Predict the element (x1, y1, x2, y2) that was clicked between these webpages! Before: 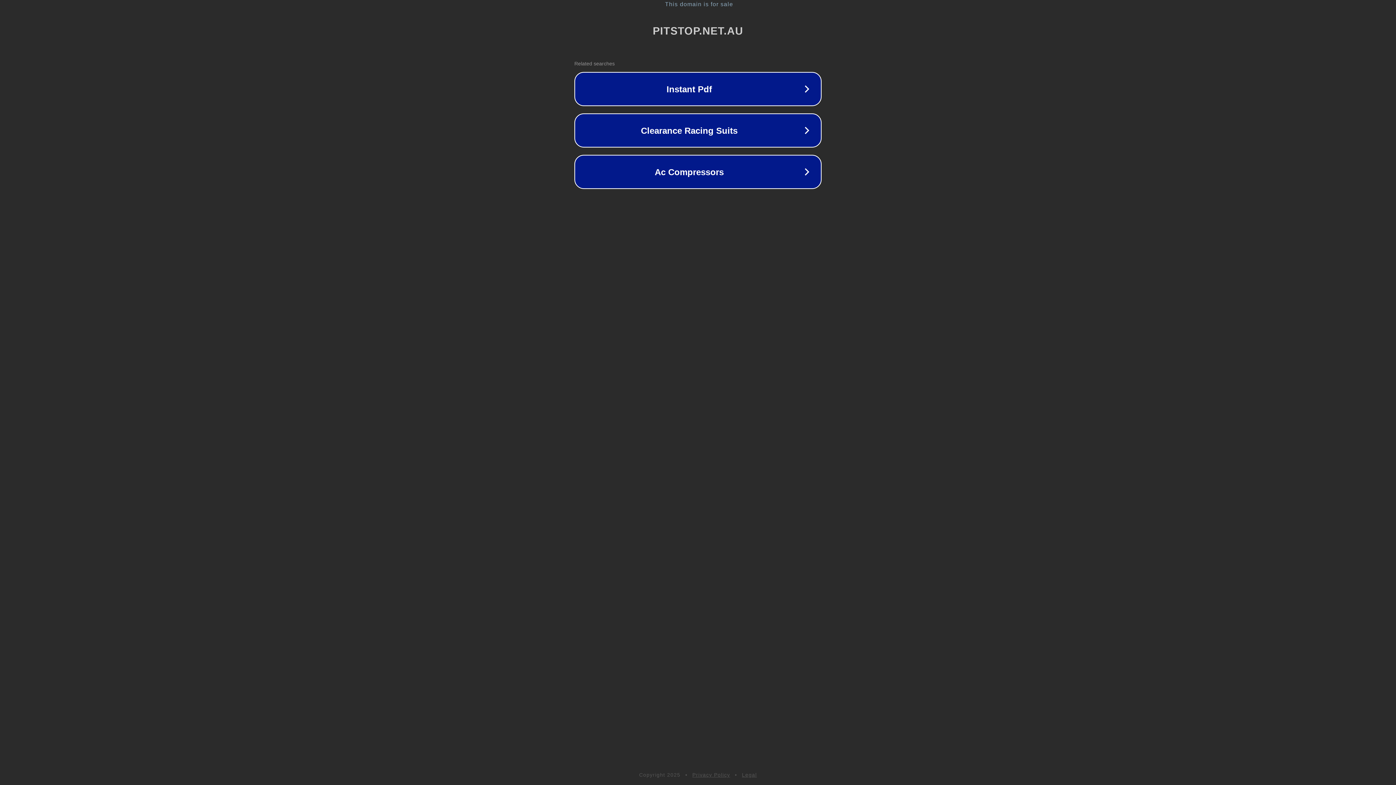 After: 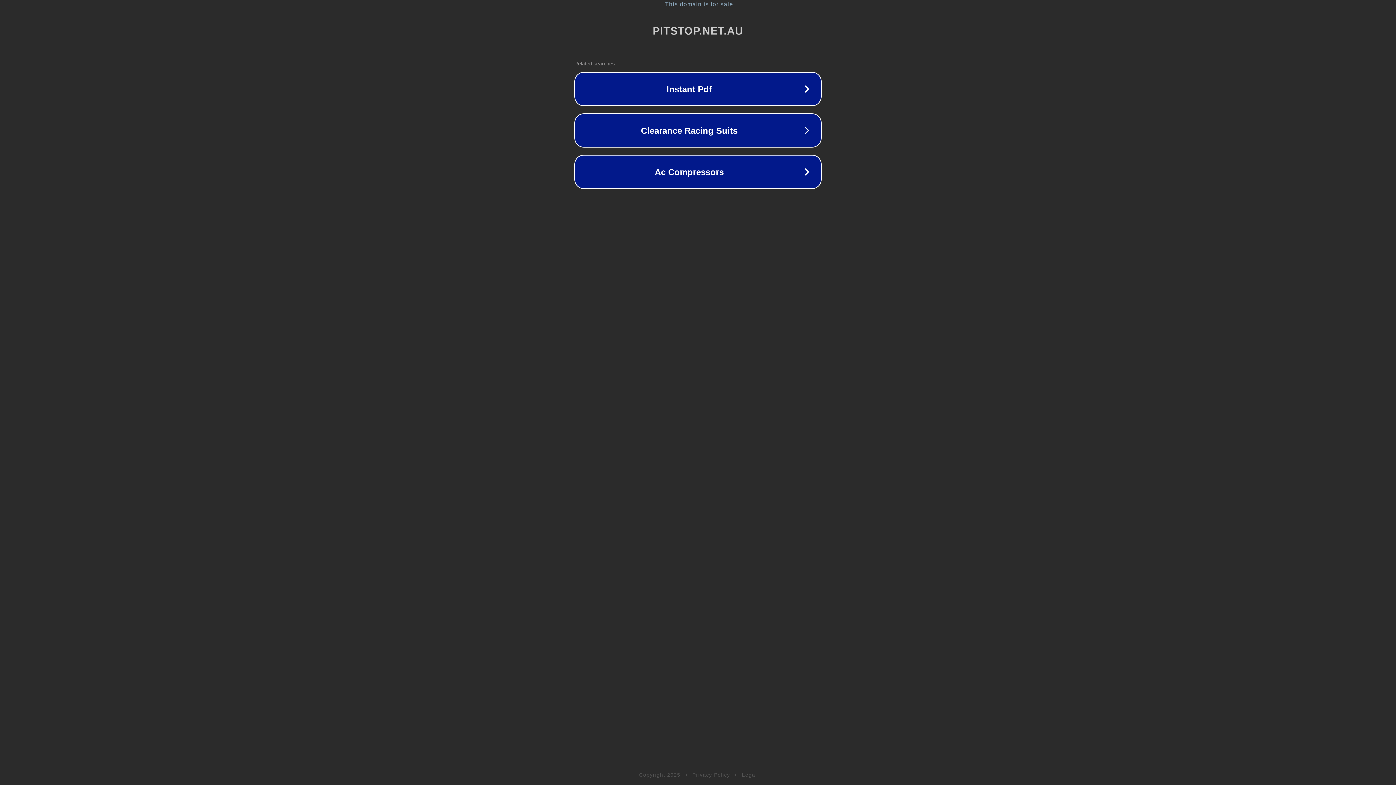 Action: label: Privacy Policy bbox: (692, 772, 730, 778)